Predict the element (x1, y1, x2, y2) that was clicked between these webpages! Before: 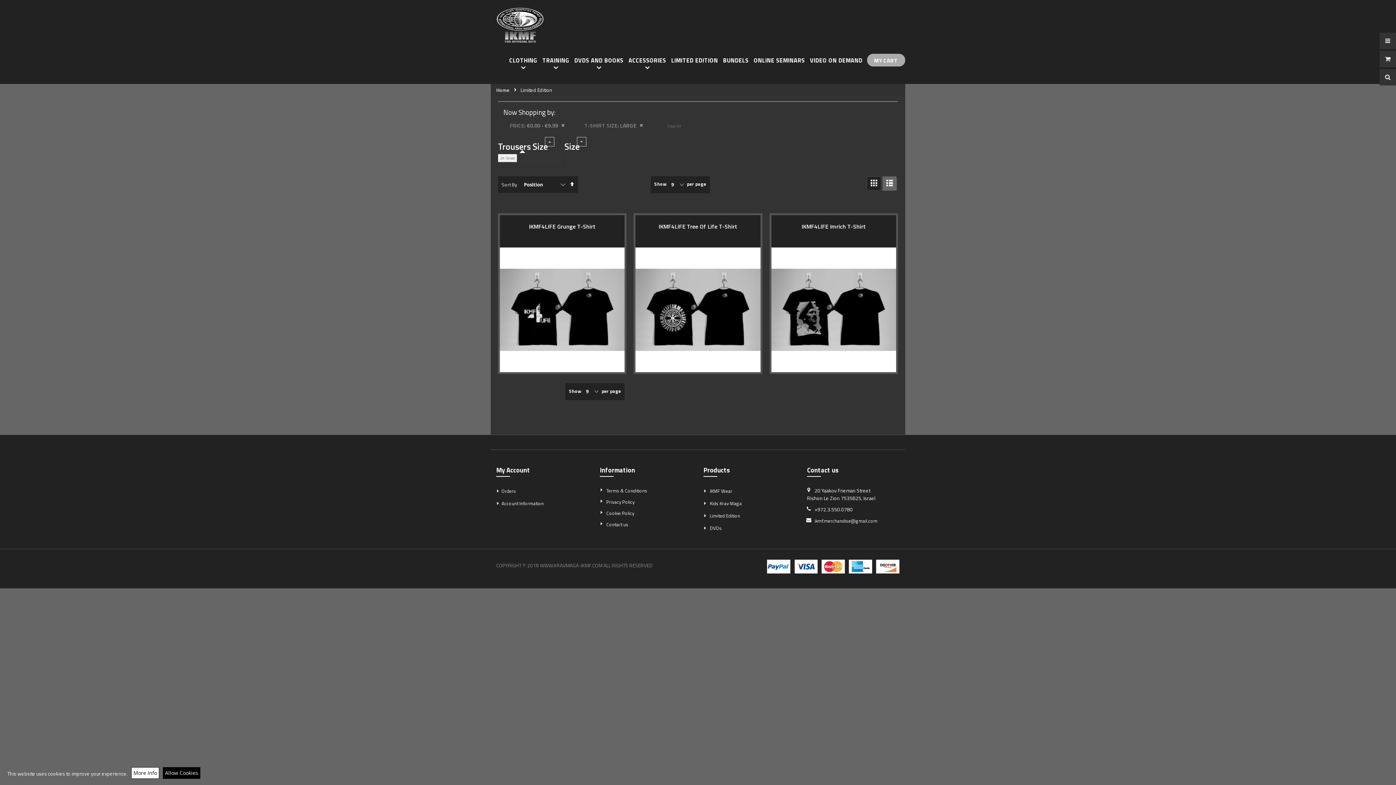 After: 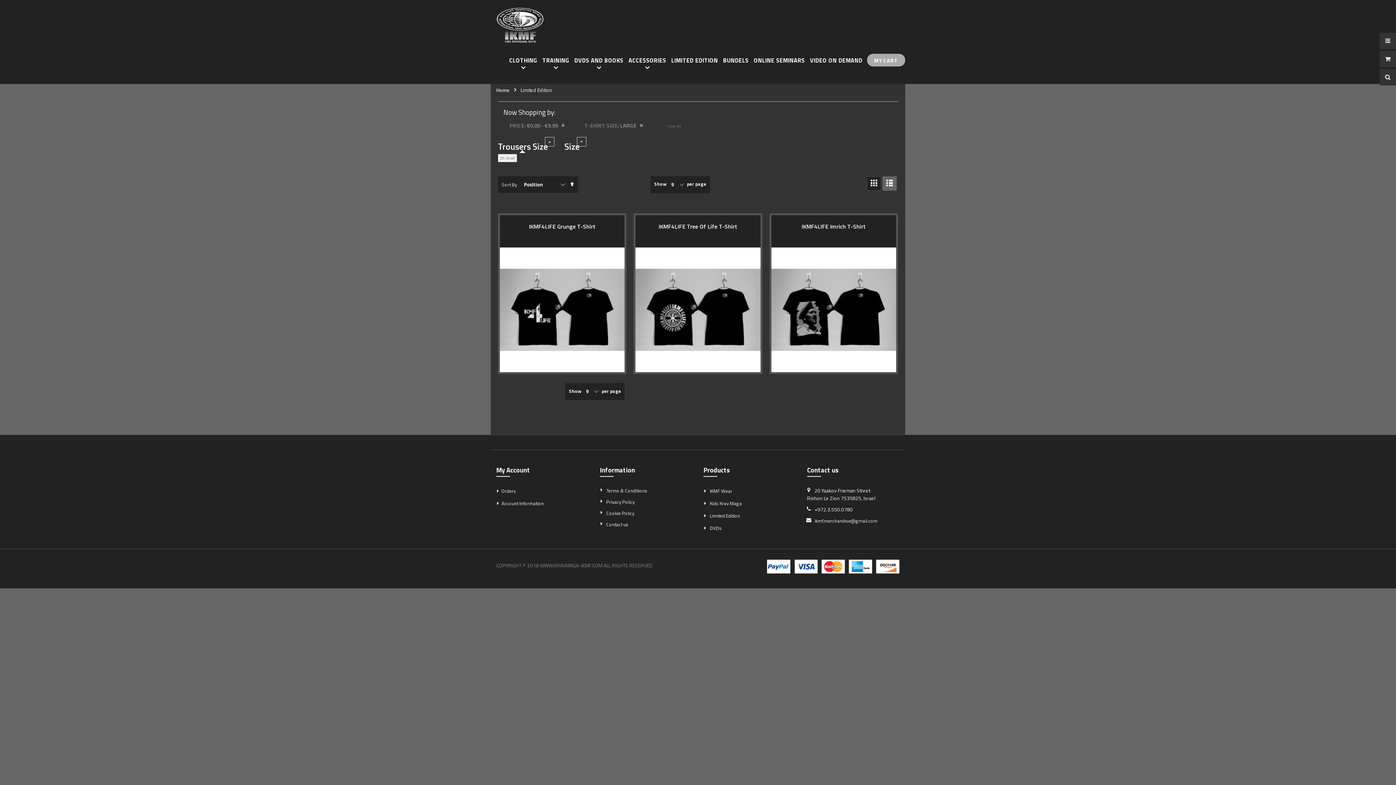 Action: label: Allow Cookies bbox: (162, 767, 200, 779)